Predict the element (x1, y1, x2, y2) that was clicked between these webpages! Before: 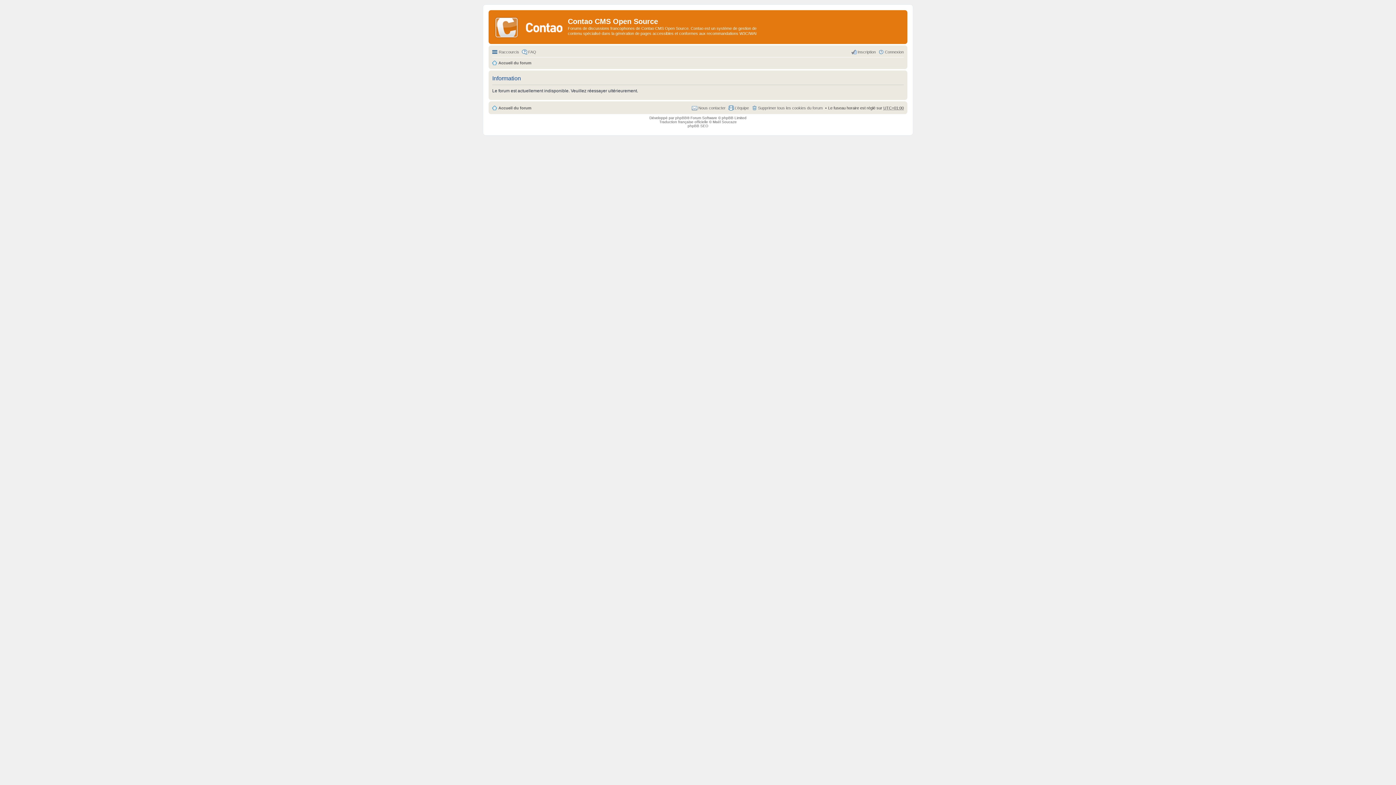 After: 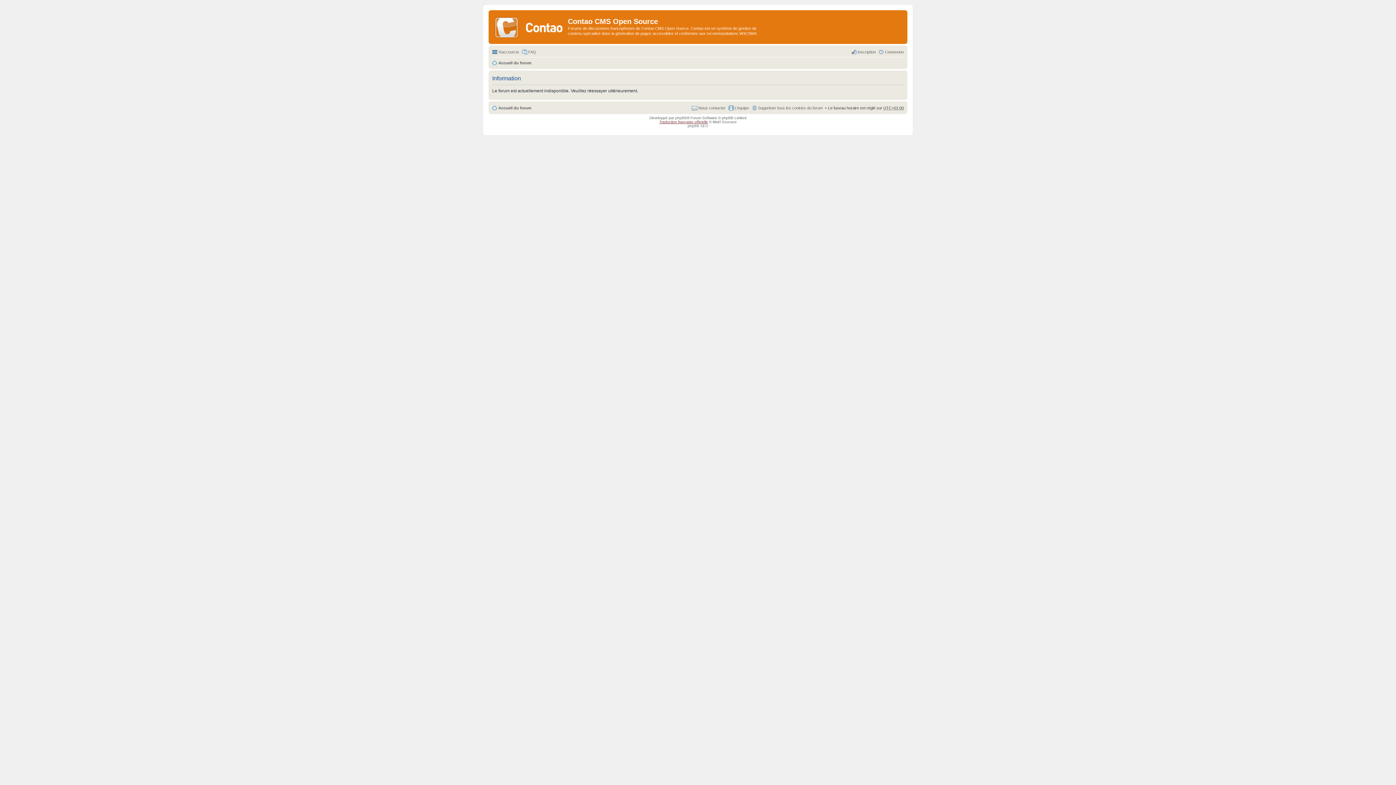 Action: label: Traduction française officielle bbox: (659, 119, 708, 123)